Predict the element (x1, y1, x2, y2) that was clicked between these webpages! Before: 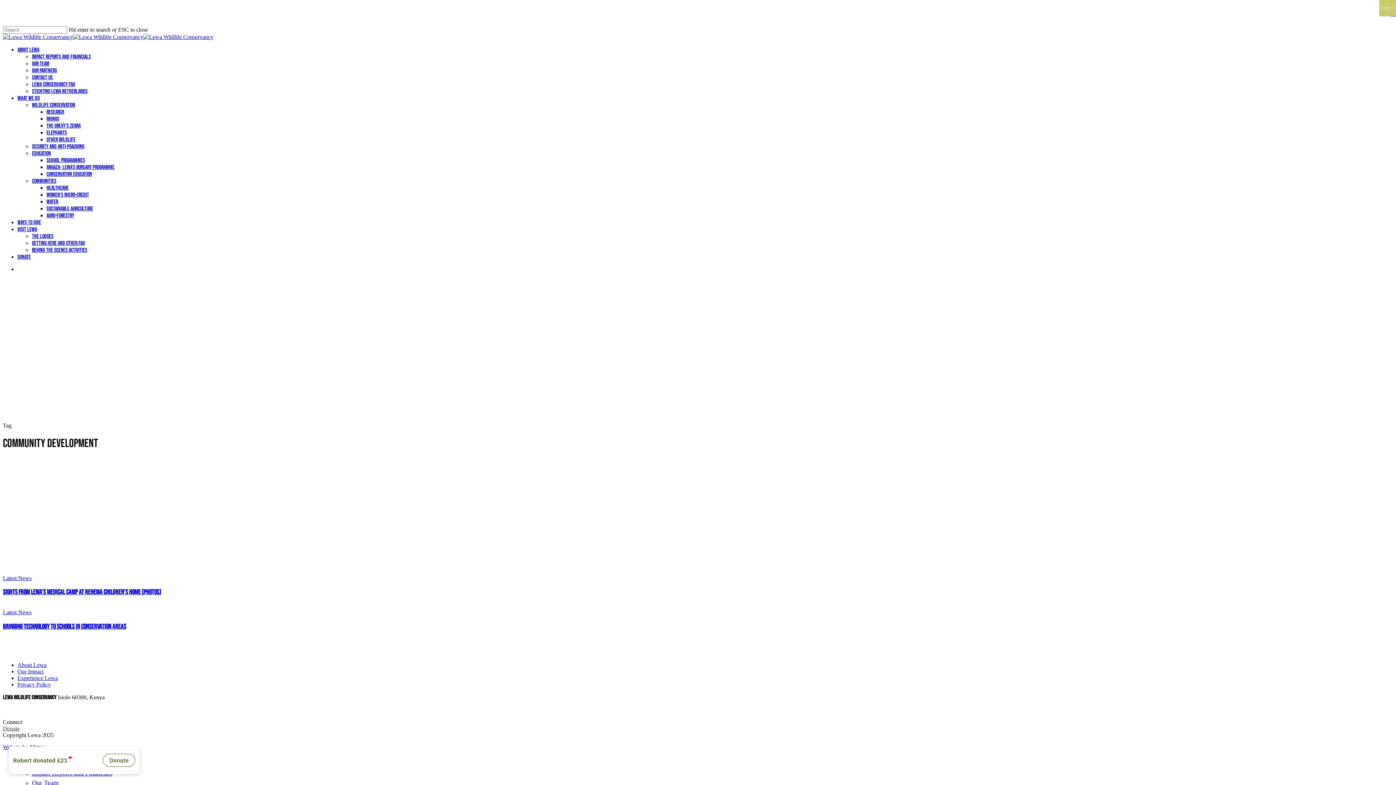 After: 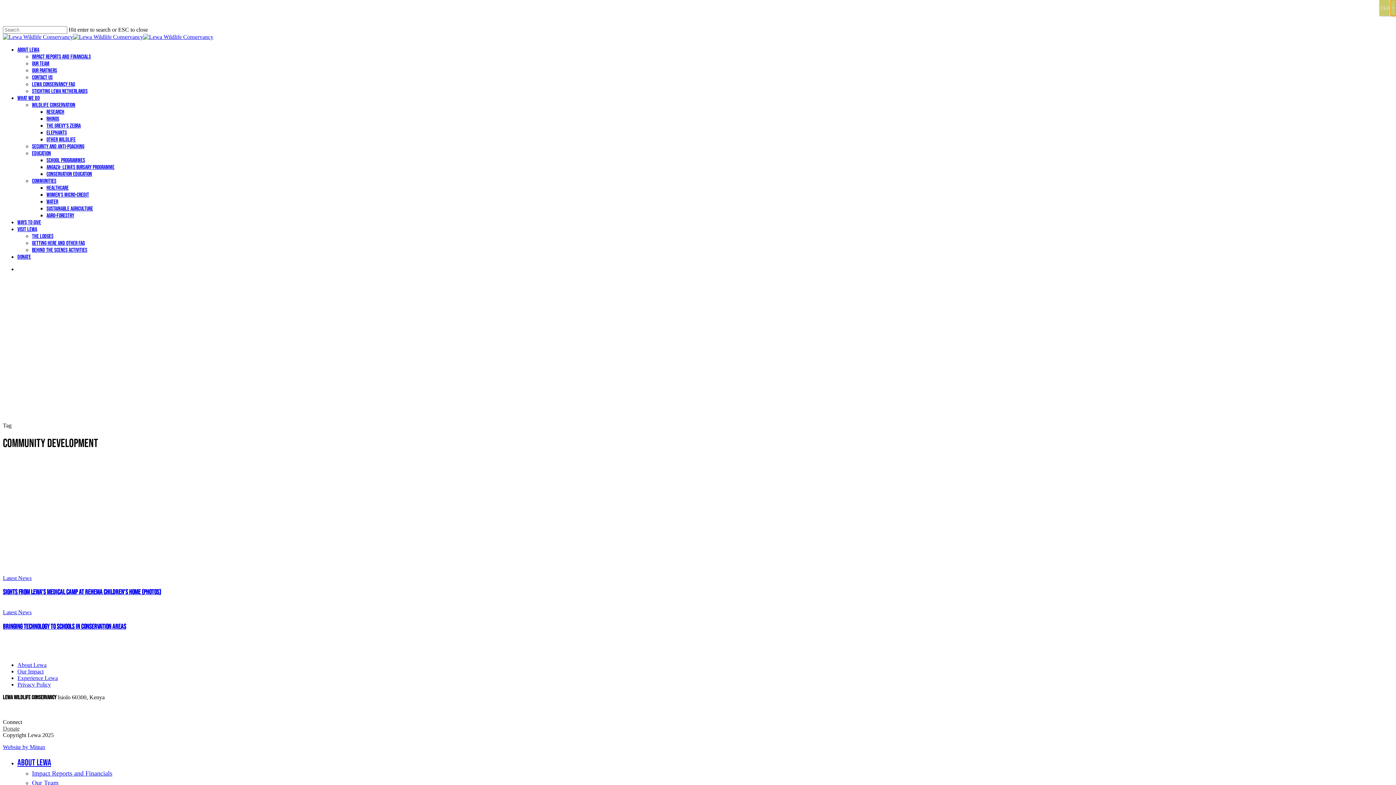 Action: bbox: (1390, 0, 1396, 16) label: Close